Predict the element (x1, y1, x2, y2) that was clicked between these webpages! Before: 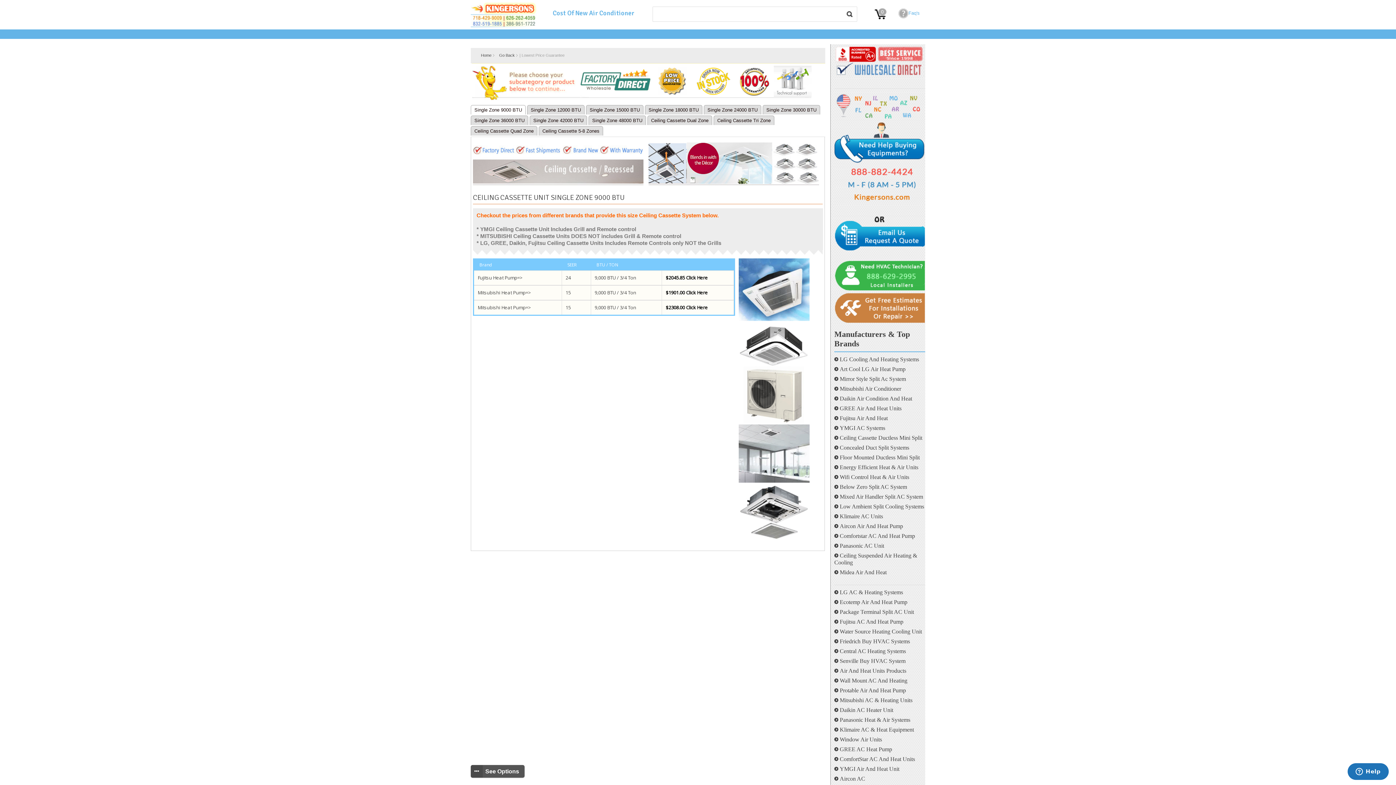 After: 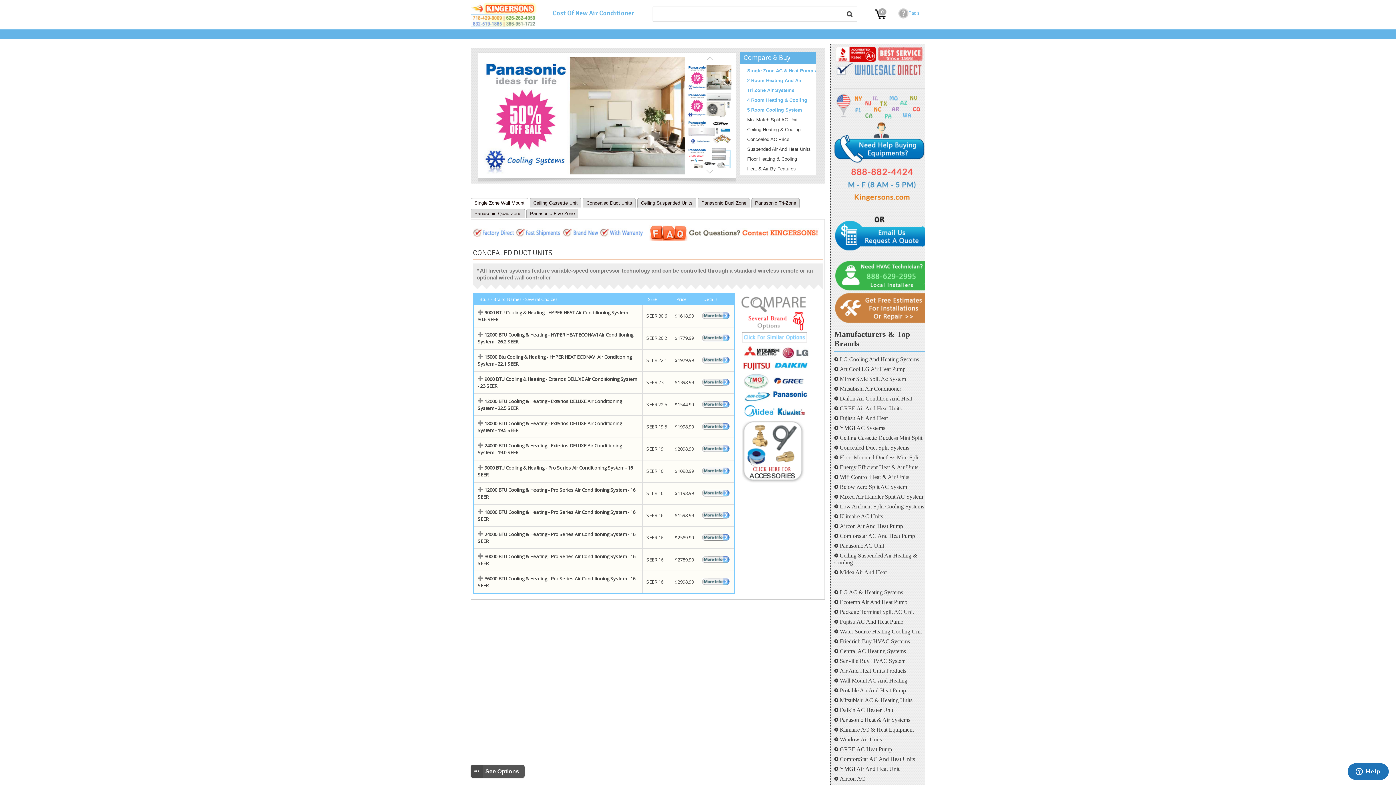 Action: bbox: (834, 542, 884, 549) label: Panasonic AC Unit